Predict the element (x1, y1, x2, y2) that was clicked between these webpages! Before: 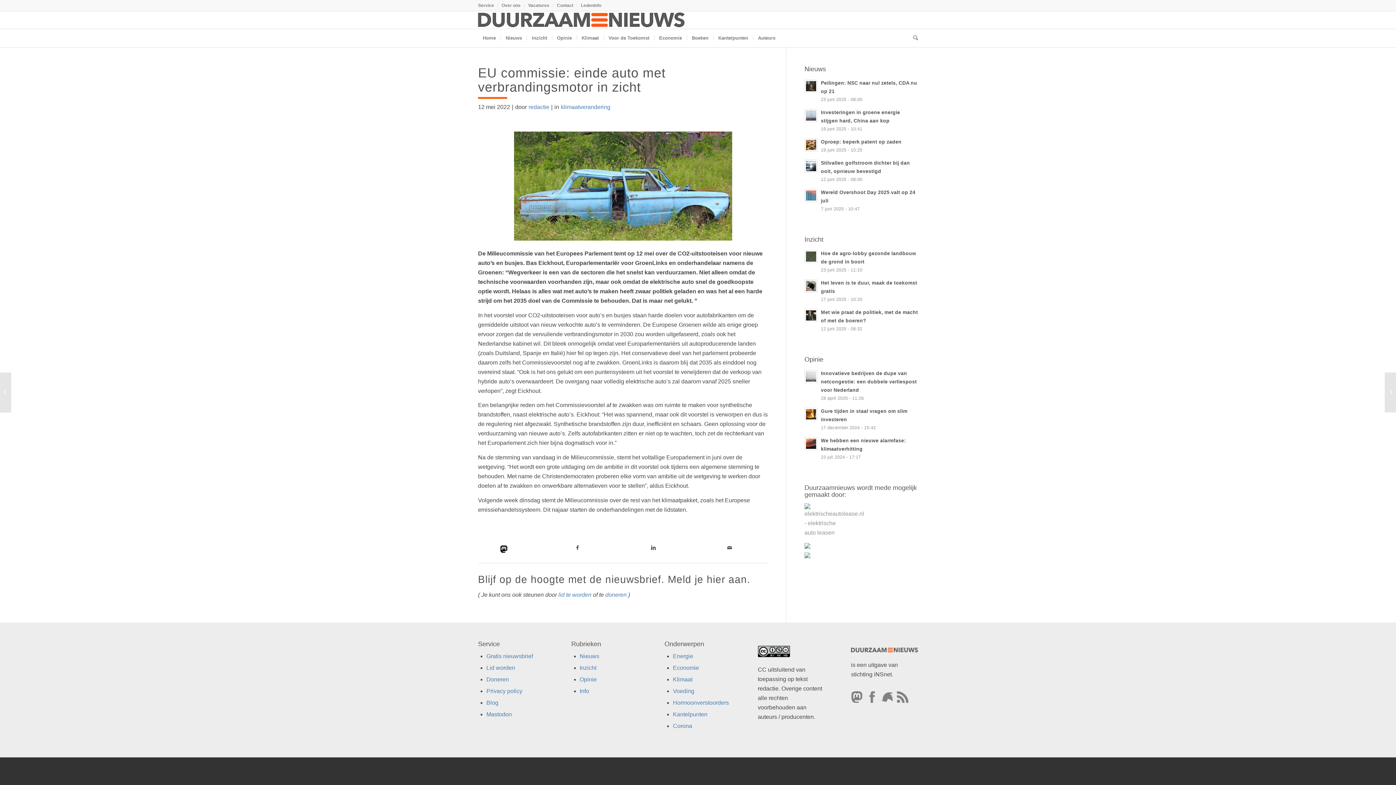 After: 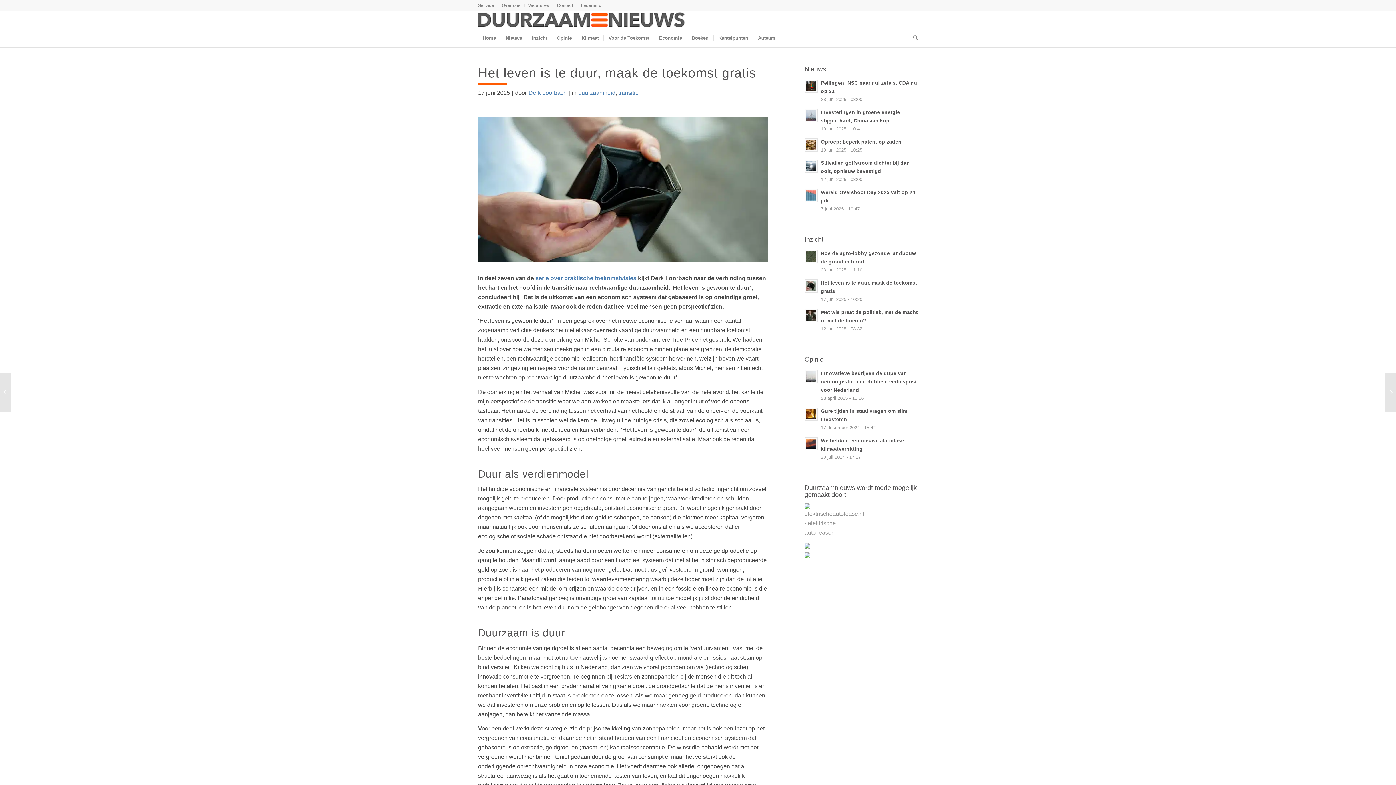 Action: bbox: (804, 279, 817, 292)